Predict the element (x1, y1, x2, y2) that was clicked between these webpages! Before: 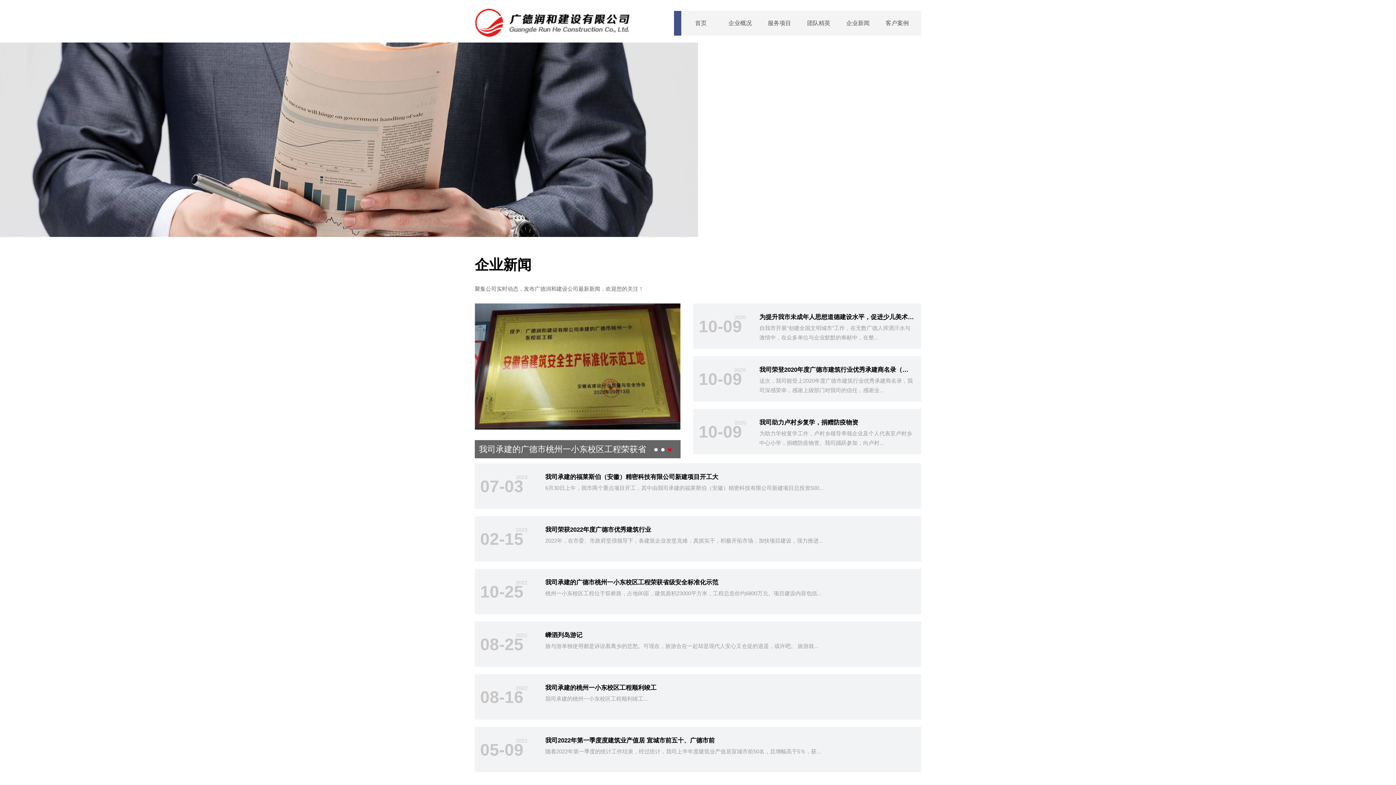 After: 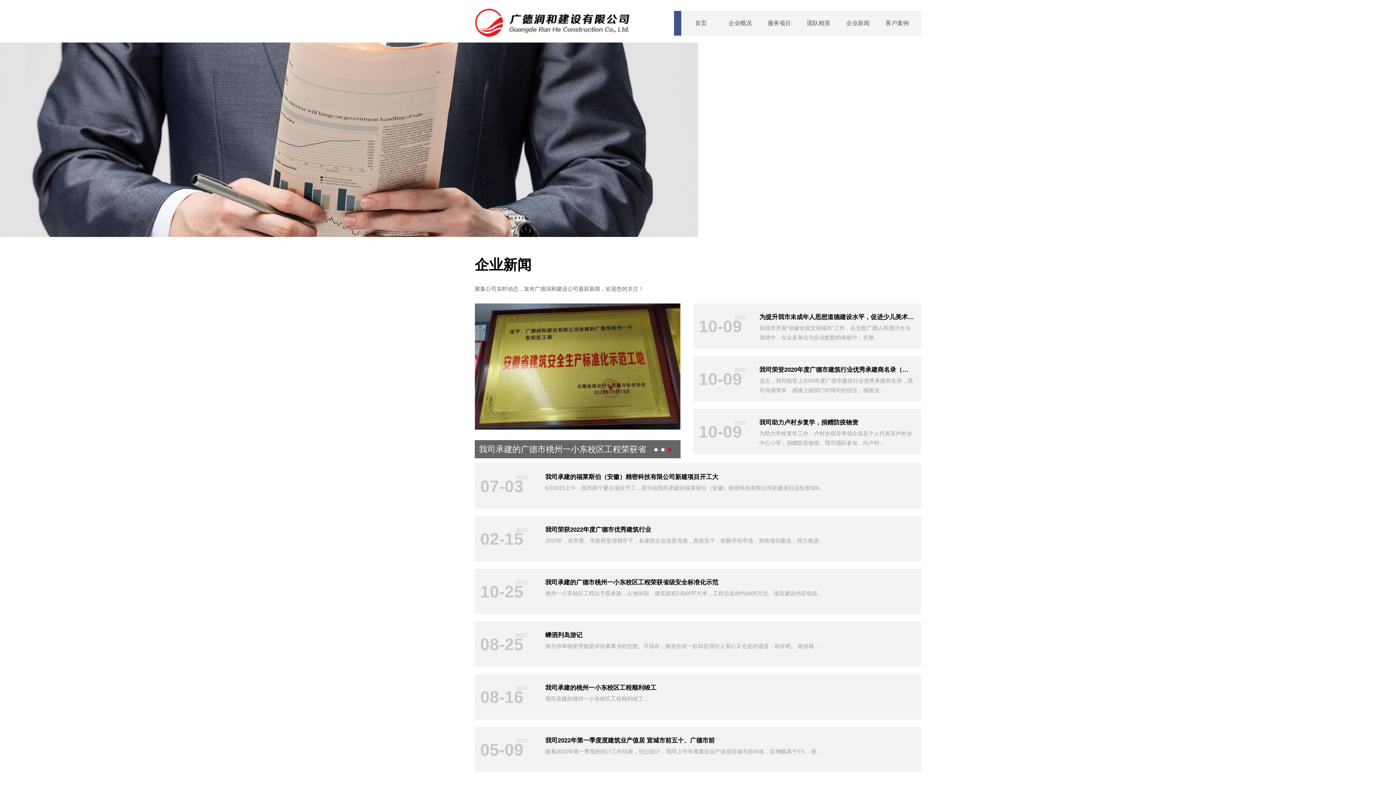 Action: bbox: (0, 136, 698, 142)